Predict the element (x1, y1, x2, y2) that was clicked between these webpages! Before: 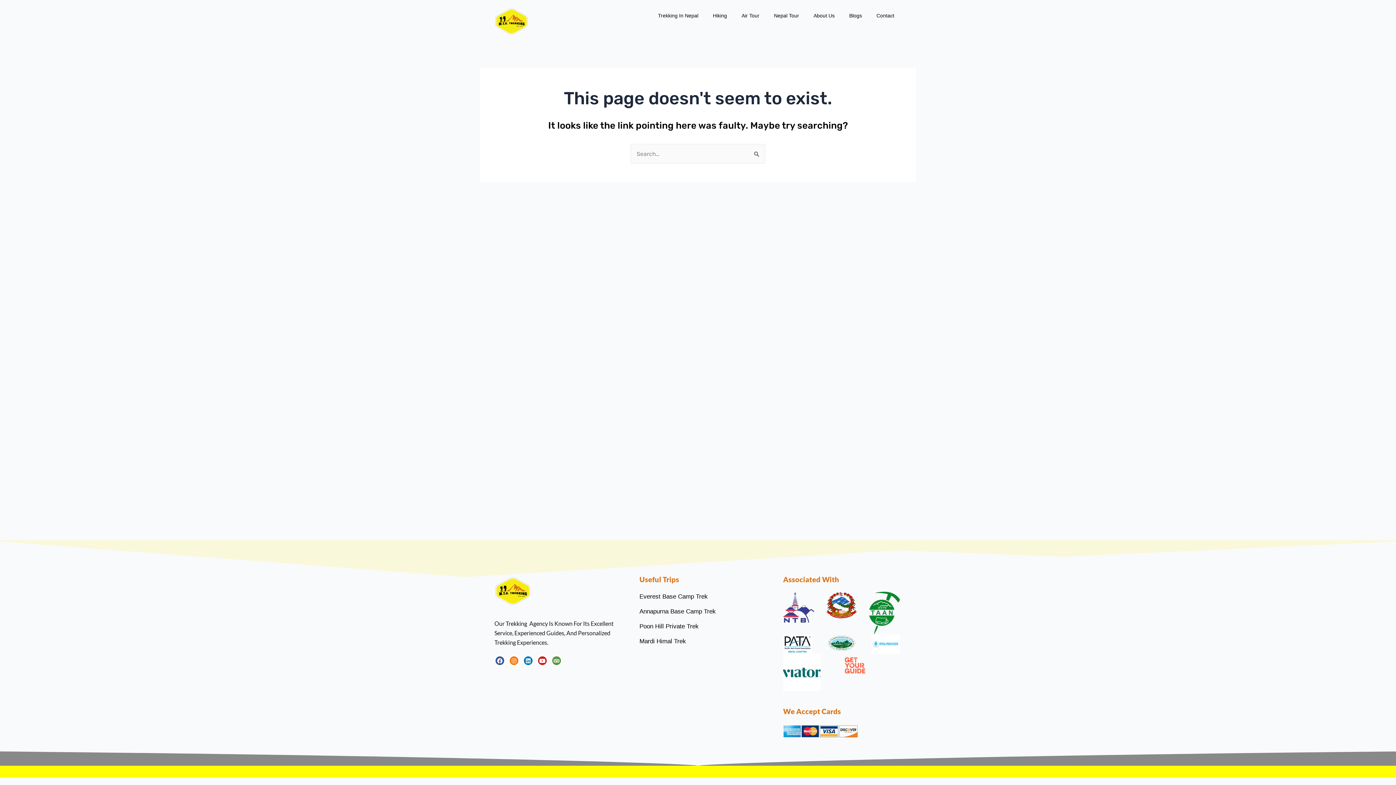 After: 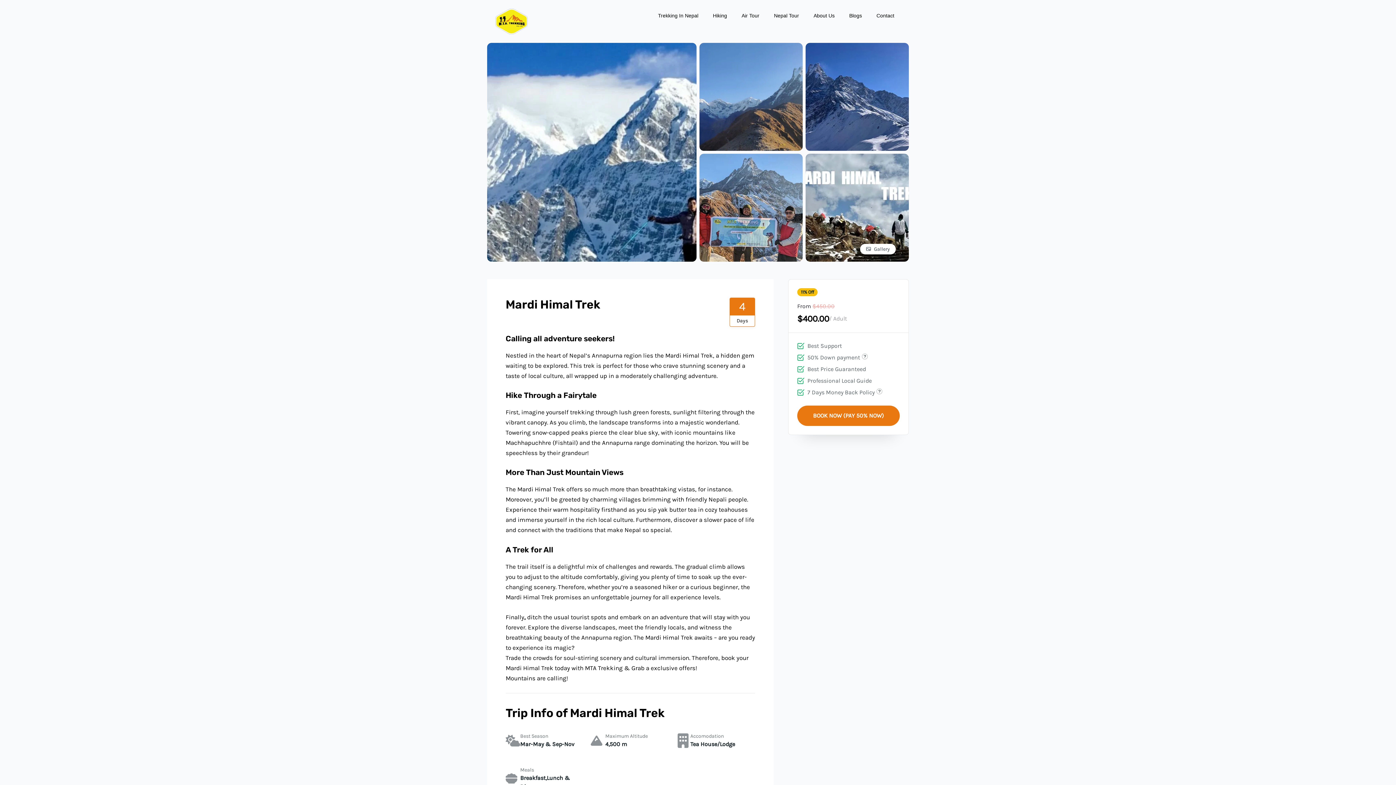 Action: label: Mardi Himal Trek bbox: (639, 636, 776, 647)